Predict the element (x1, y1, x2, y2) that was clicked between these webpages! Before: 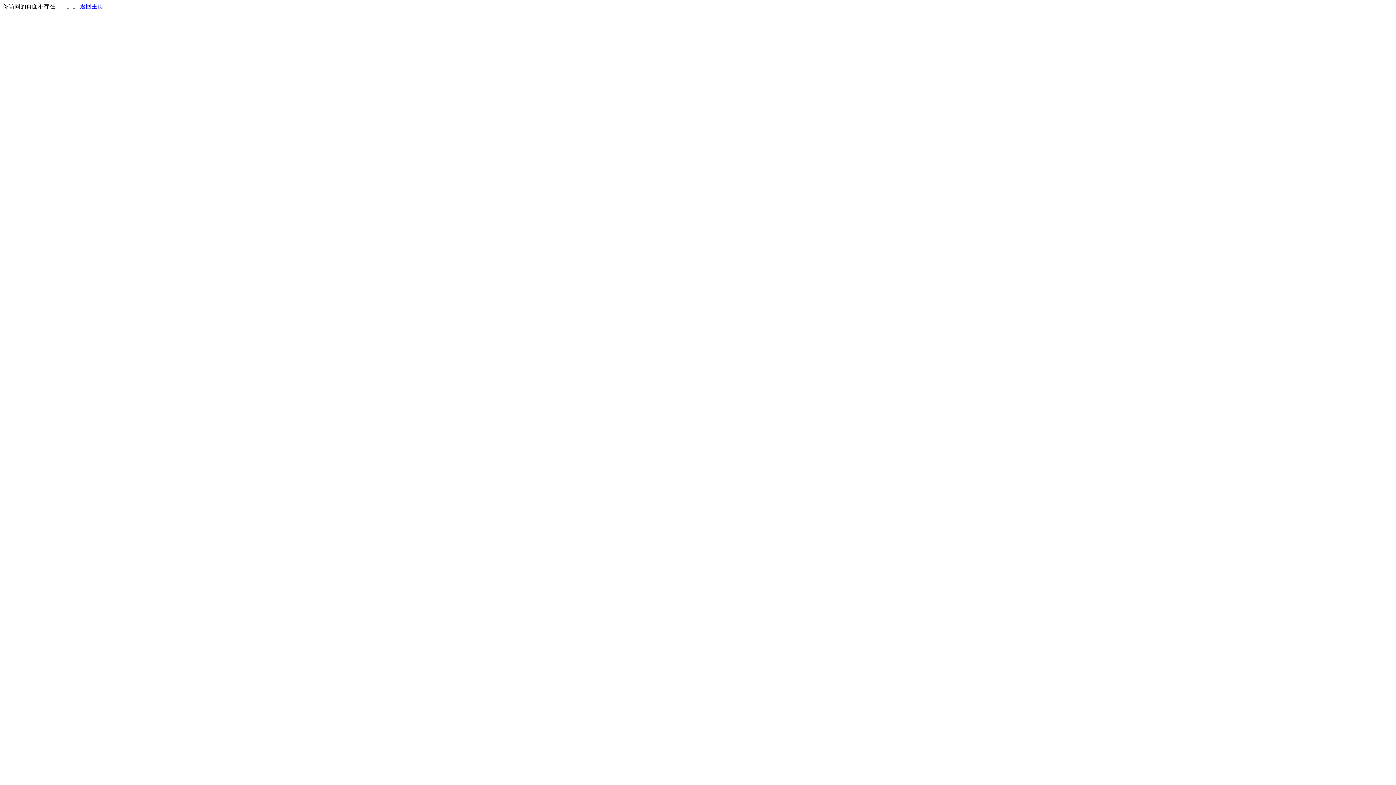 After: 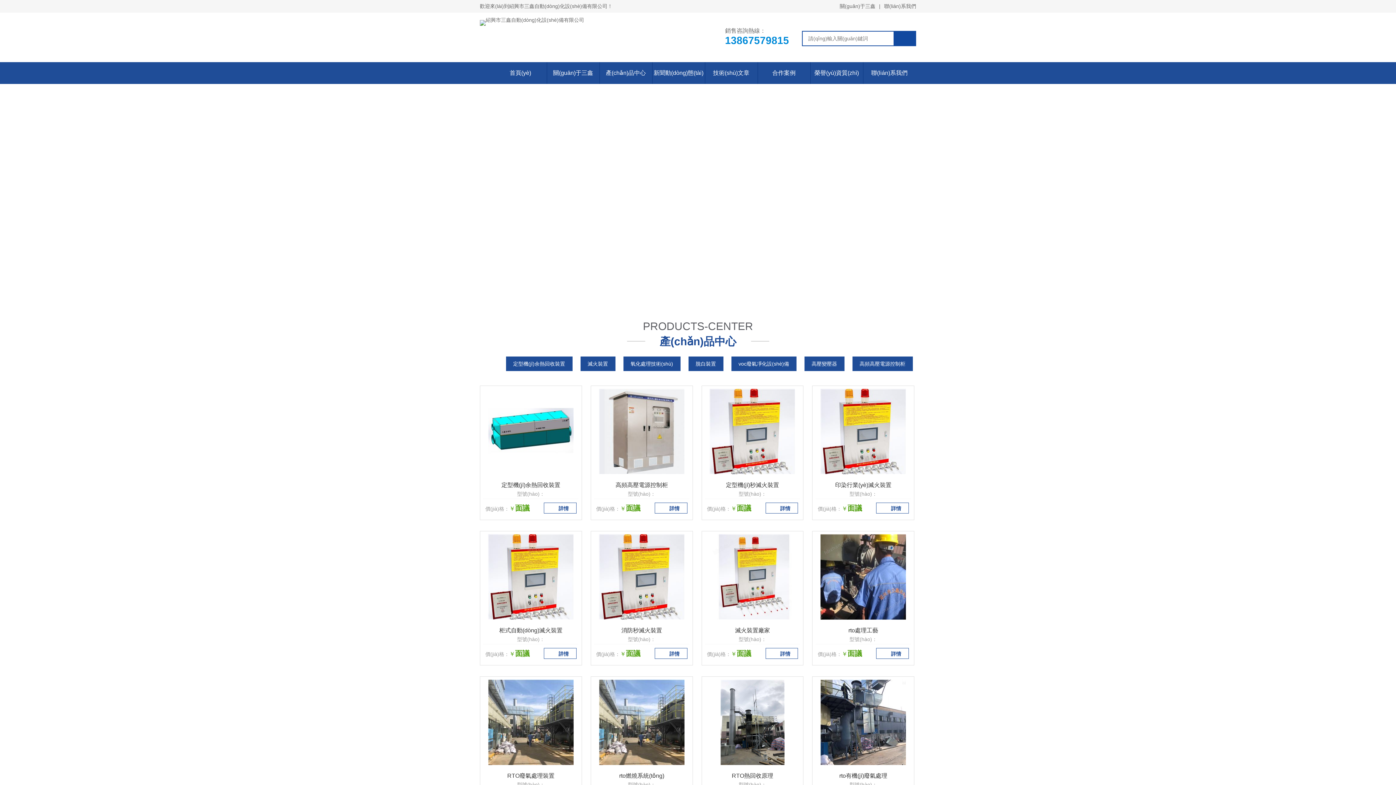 Action: bbox: (80, 3, 103, 9) label: 返回主页